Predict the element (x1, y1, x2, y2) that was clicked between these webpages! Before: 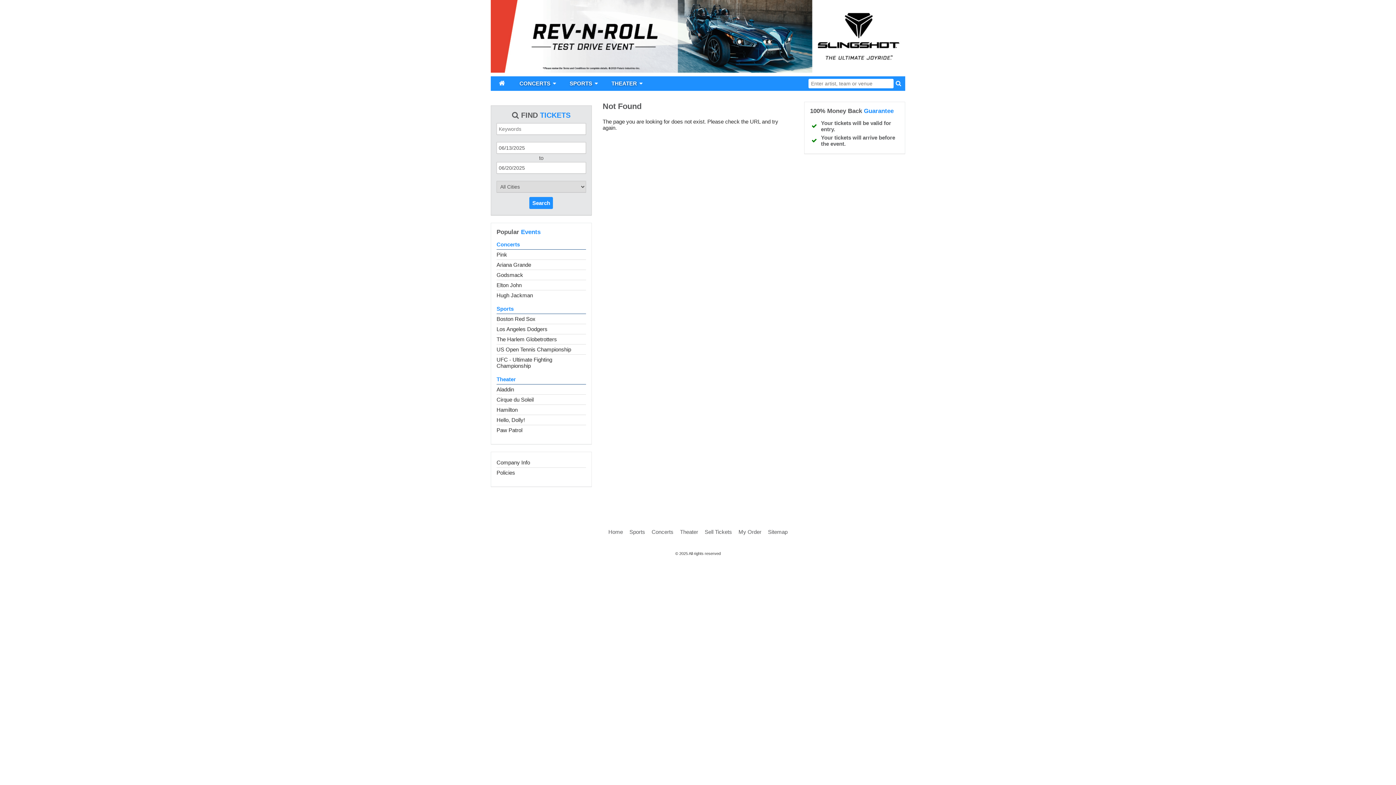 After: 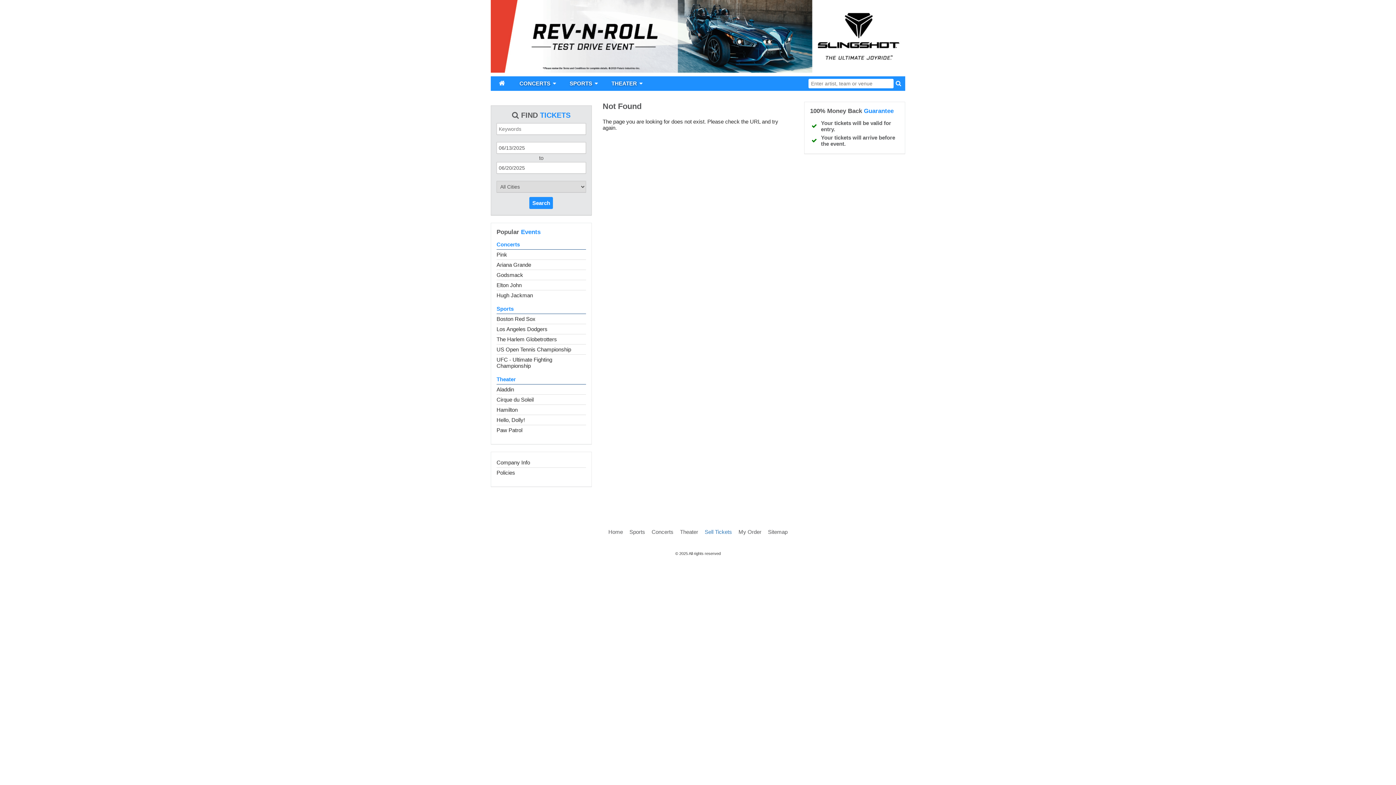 Action: label: Sell Tickets bbox: (704, 529, 732, 535)